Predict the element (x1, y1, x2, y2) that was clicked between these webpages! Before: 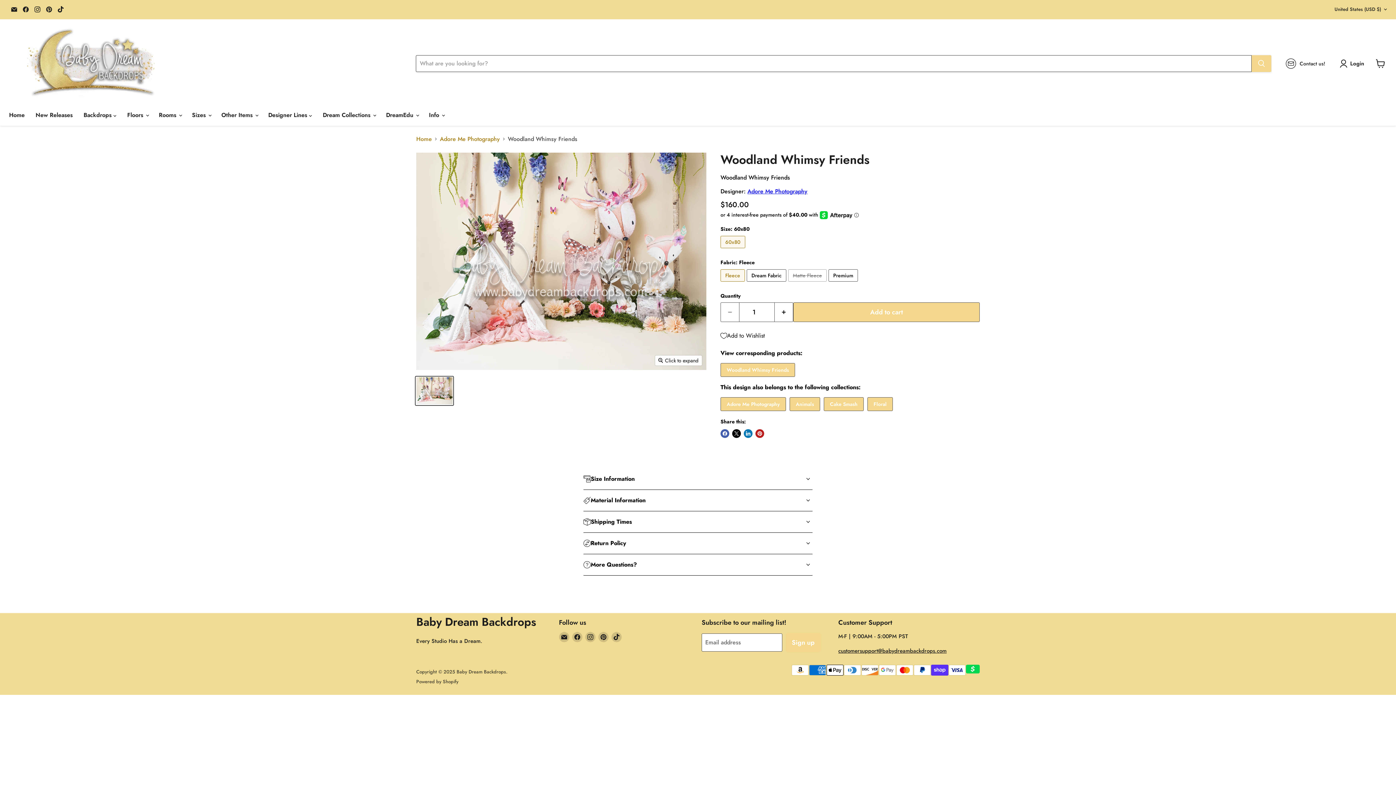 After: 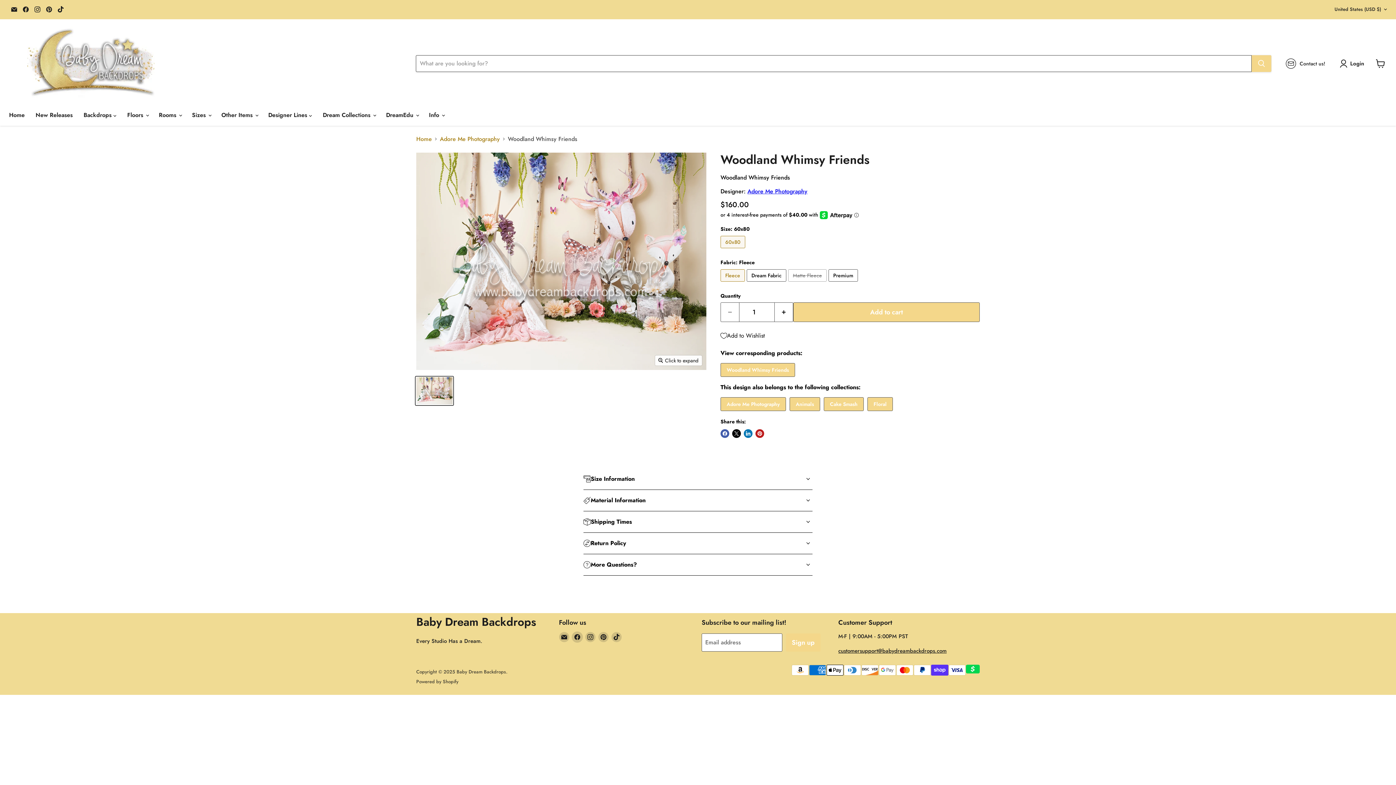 Action: label: Find us on Facebook bbox: (572, 632, 582, 642)